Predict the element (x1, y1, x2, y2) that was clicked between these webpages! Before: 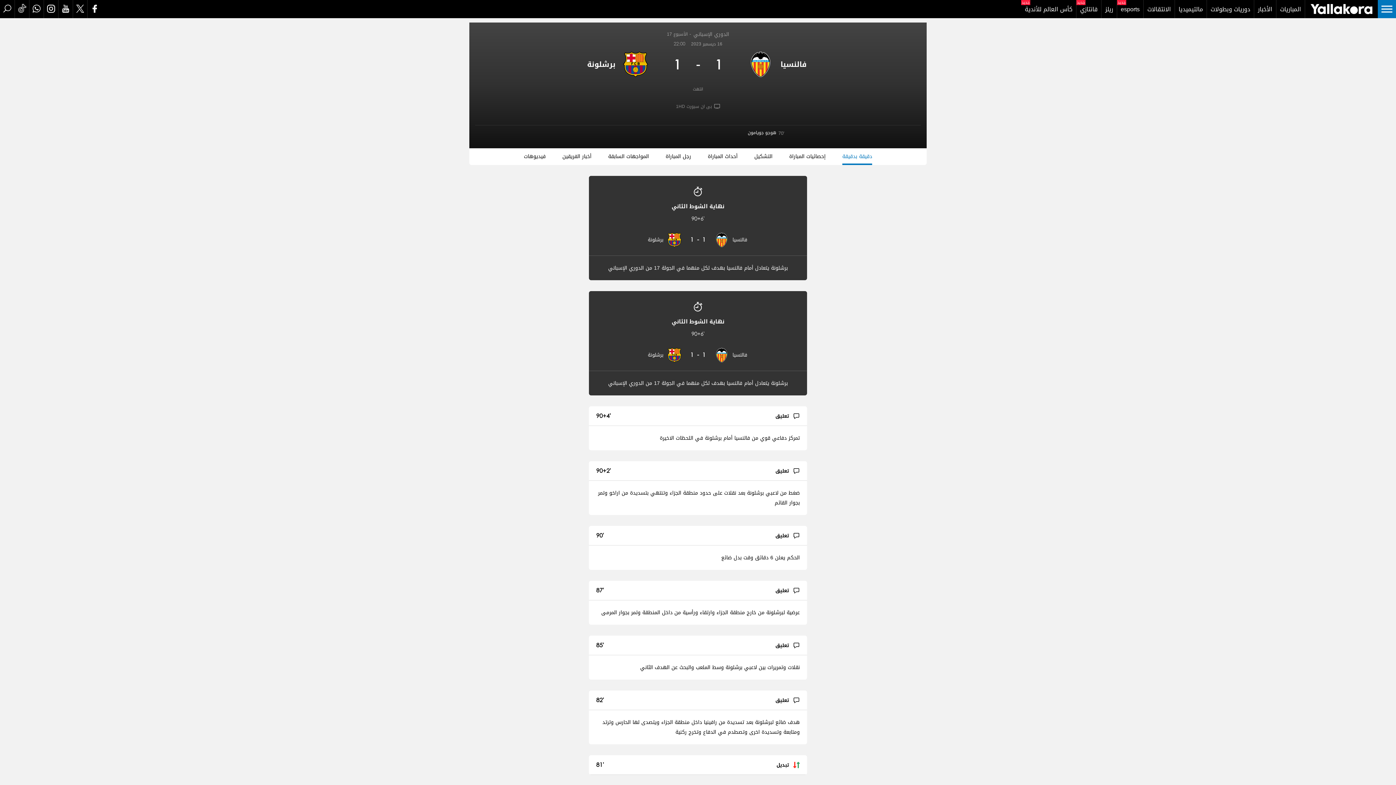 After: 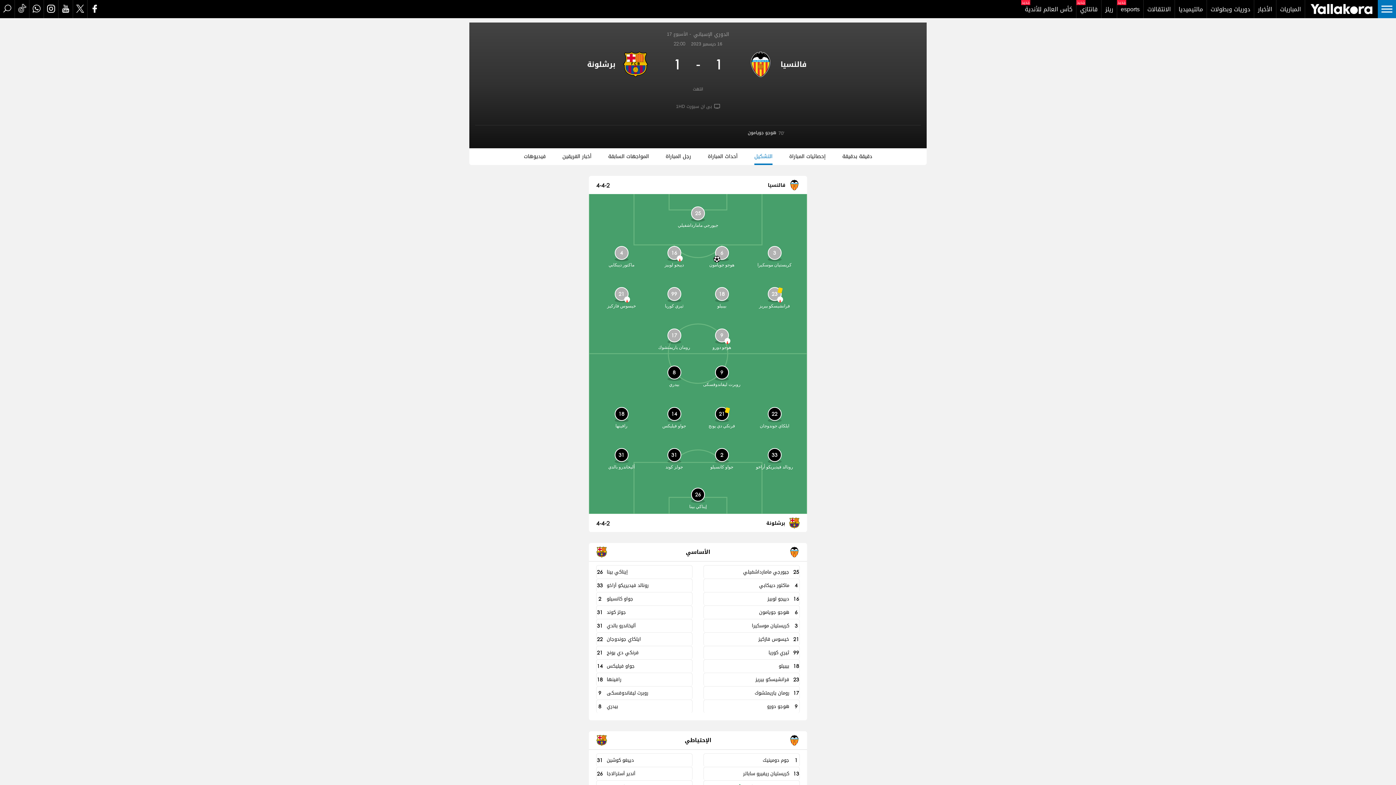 Action: bbox: (754, 148, 772, 165) label: التشكيل